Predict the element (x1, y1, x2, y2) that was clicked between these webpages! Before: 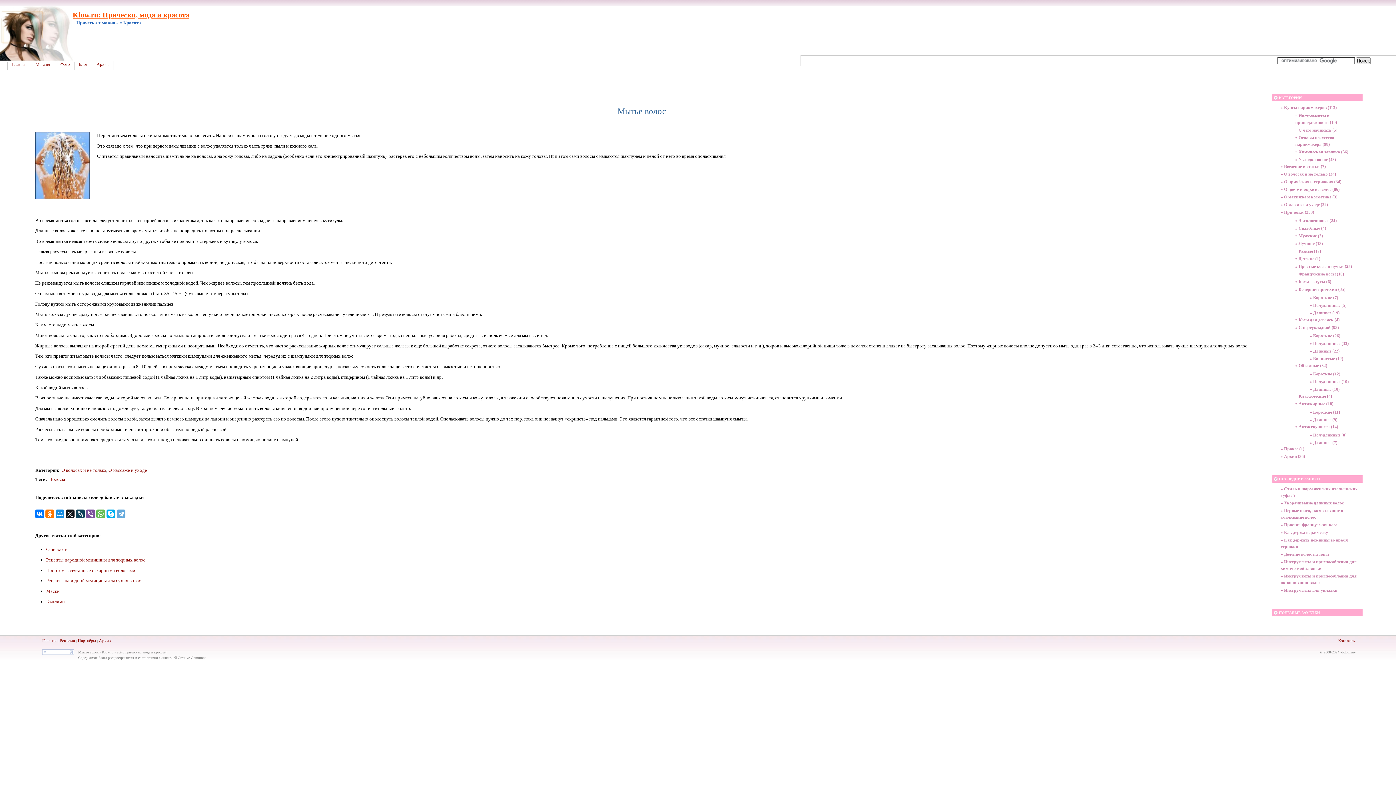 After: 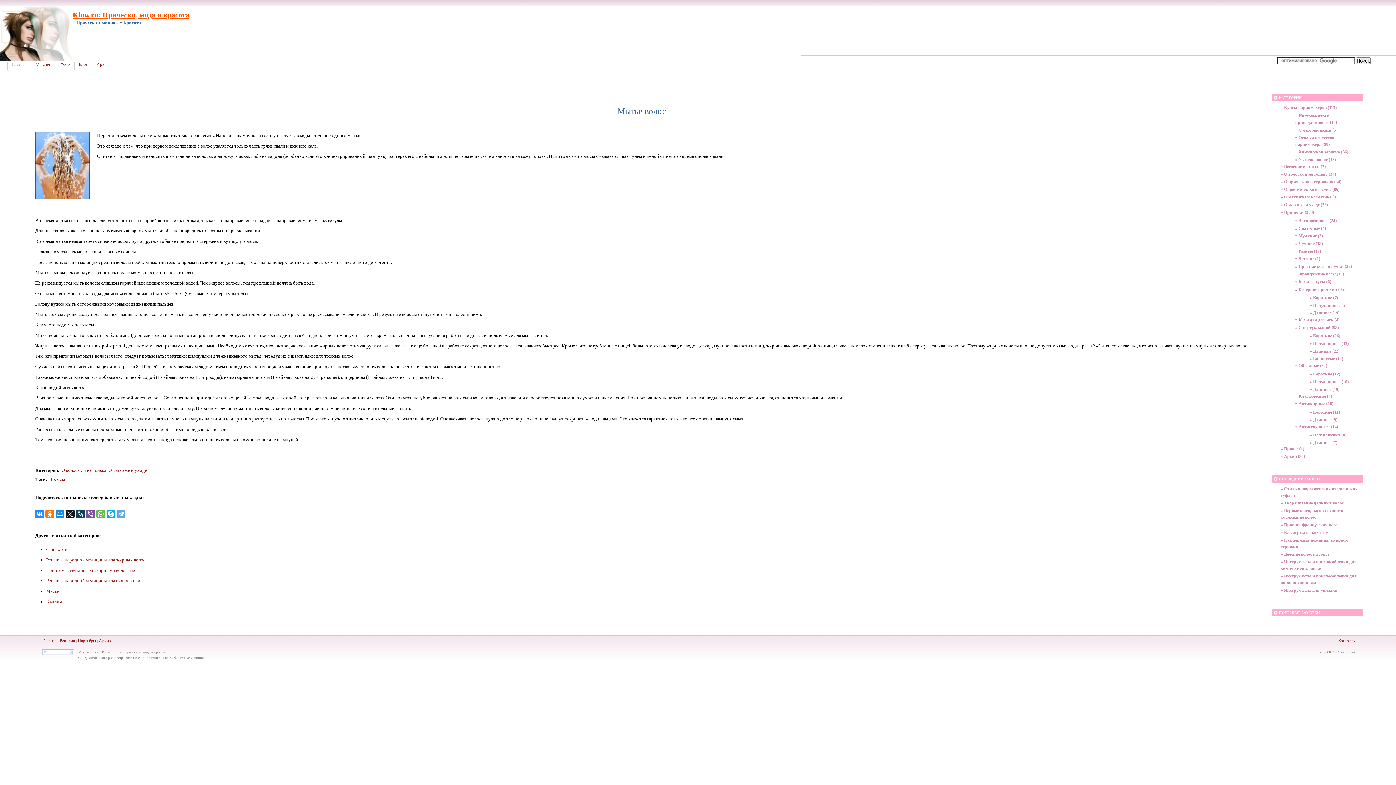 Action: bbox: (35, 509, 44, 518)